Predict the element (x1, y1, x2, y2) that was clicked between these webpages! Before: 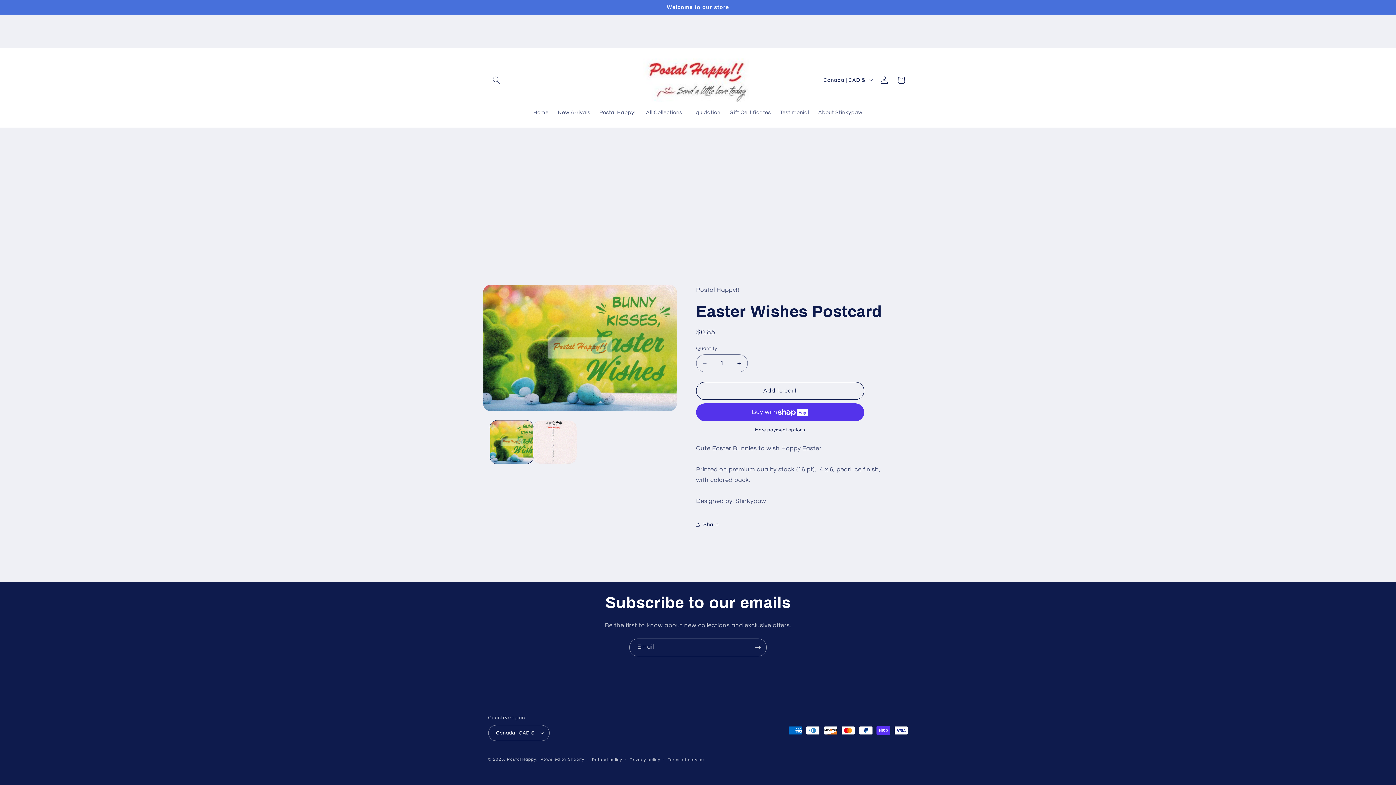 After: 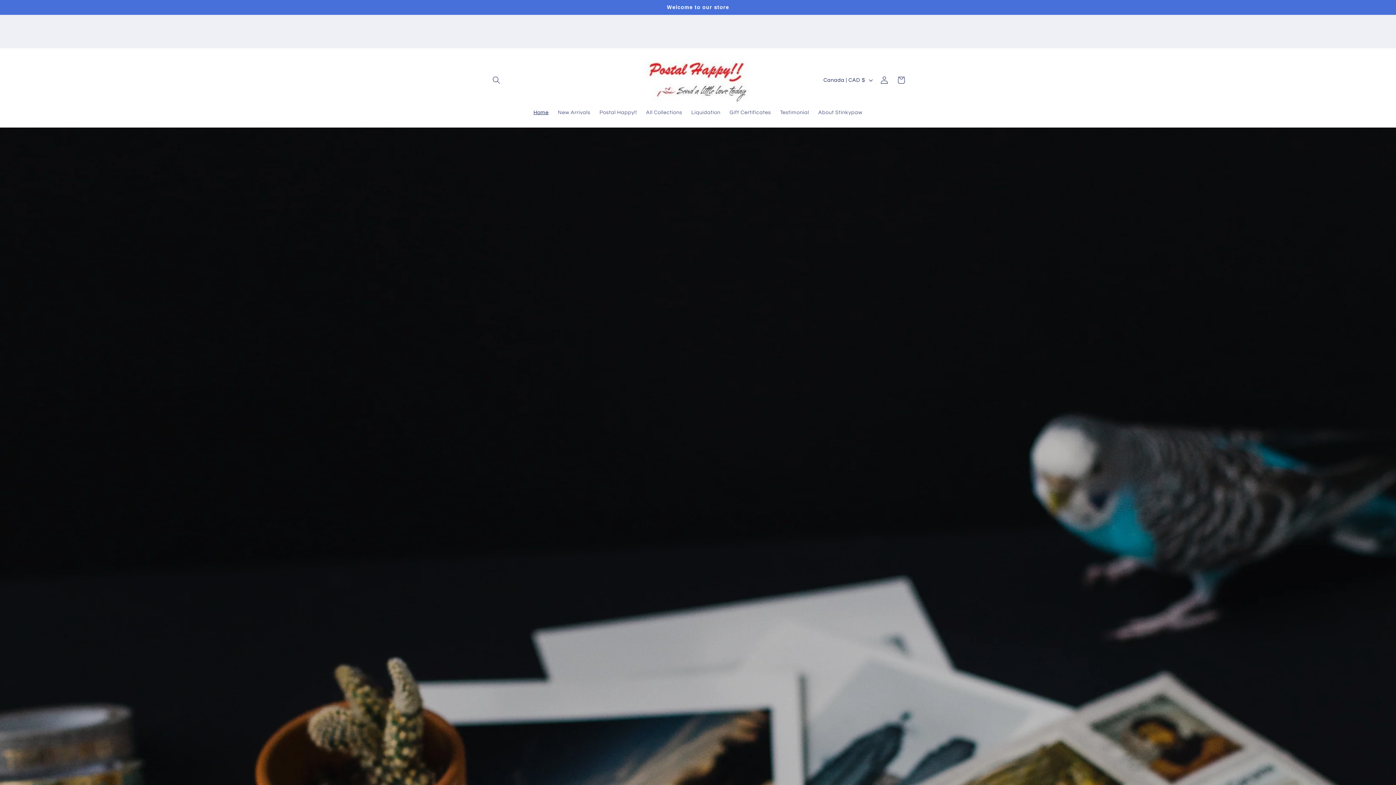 Action: label: Home bbox: (529, 104, 553, 120)